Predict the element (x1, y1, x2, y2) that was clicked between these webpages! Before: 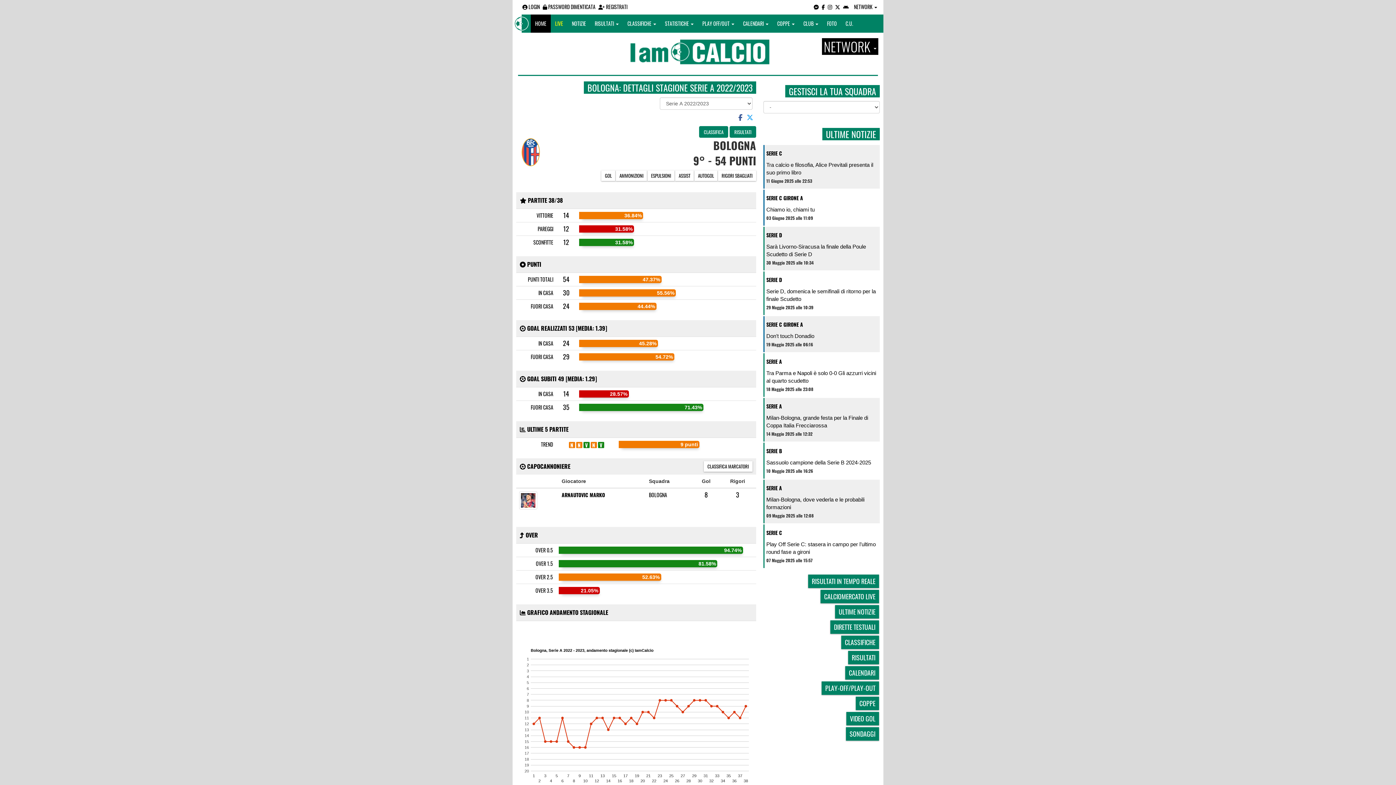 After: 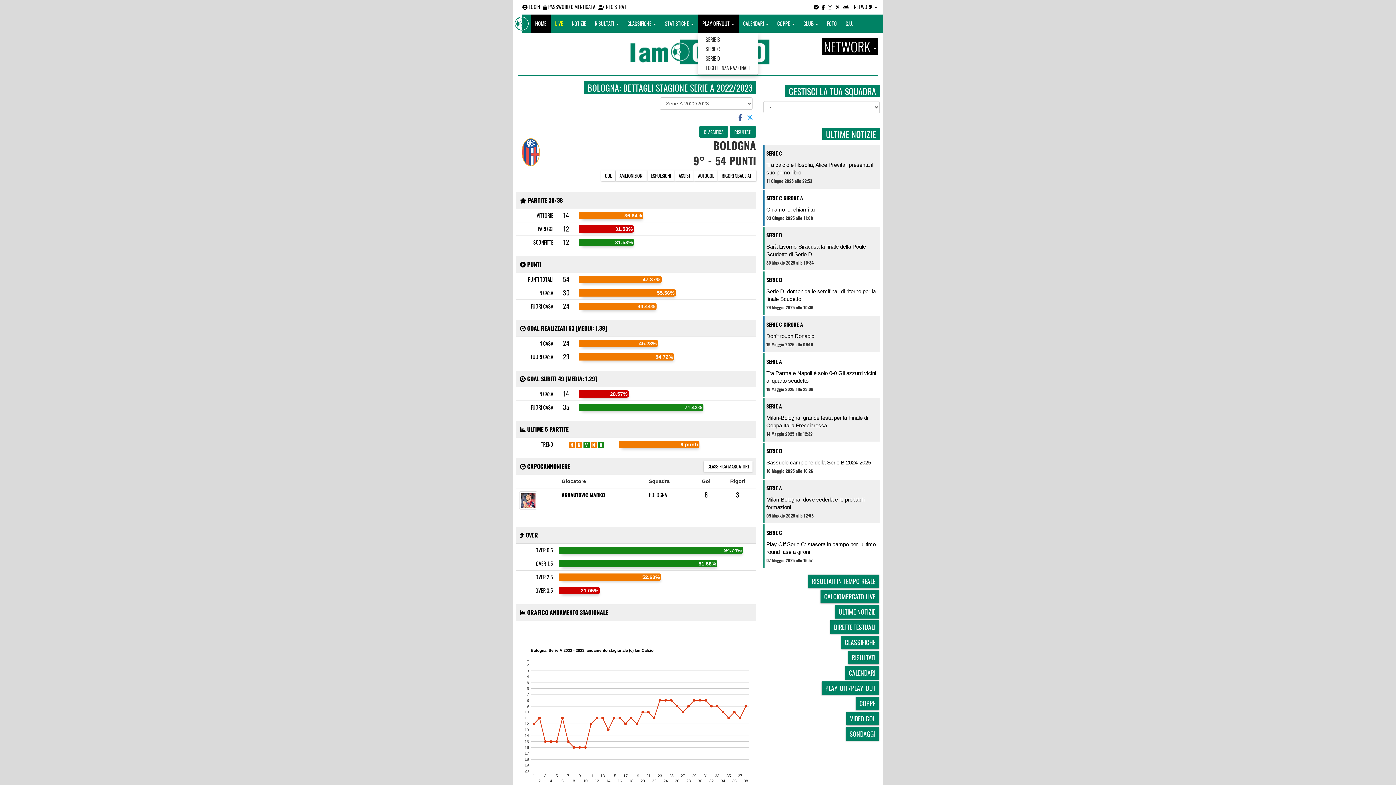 Action: bbox: (698, 14, 738, 32) label: PLAY OFF/OUT 